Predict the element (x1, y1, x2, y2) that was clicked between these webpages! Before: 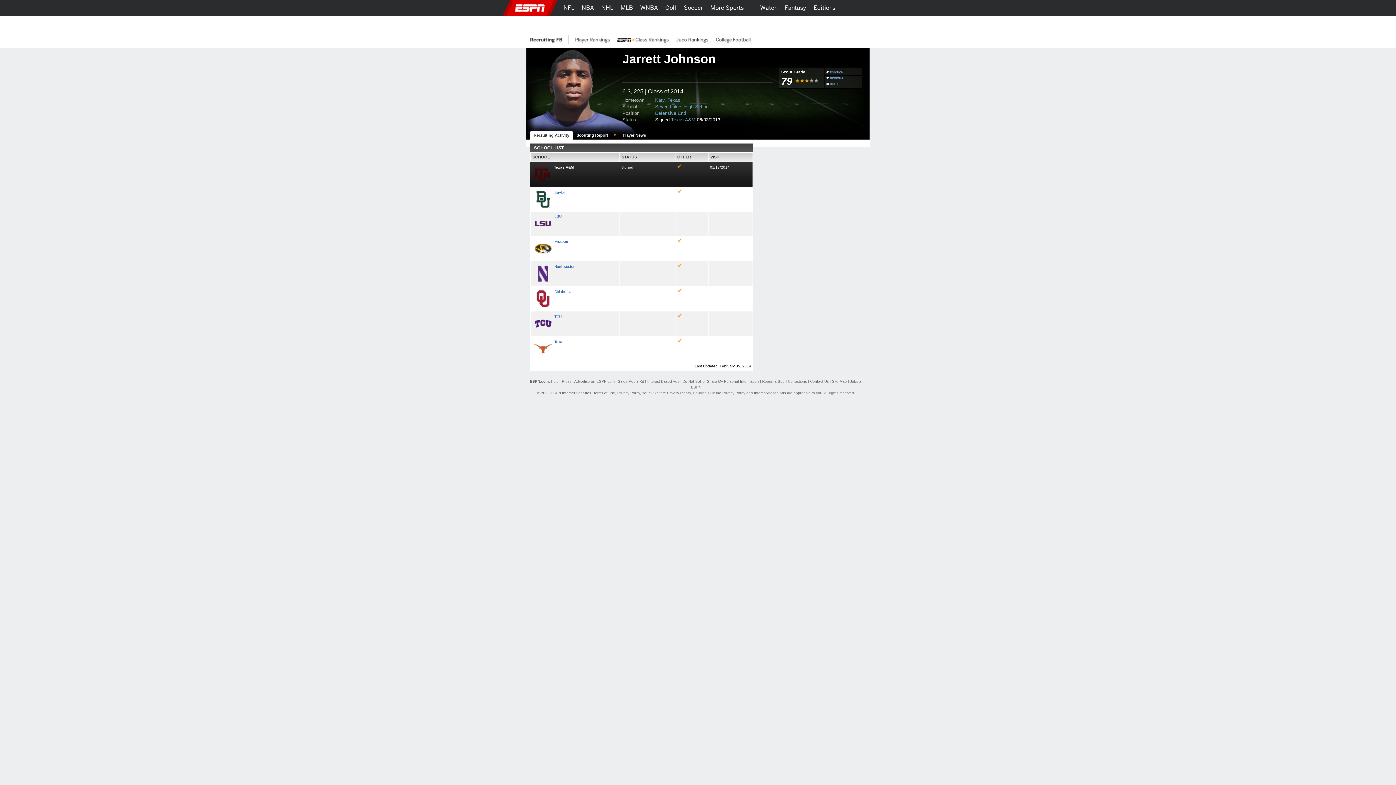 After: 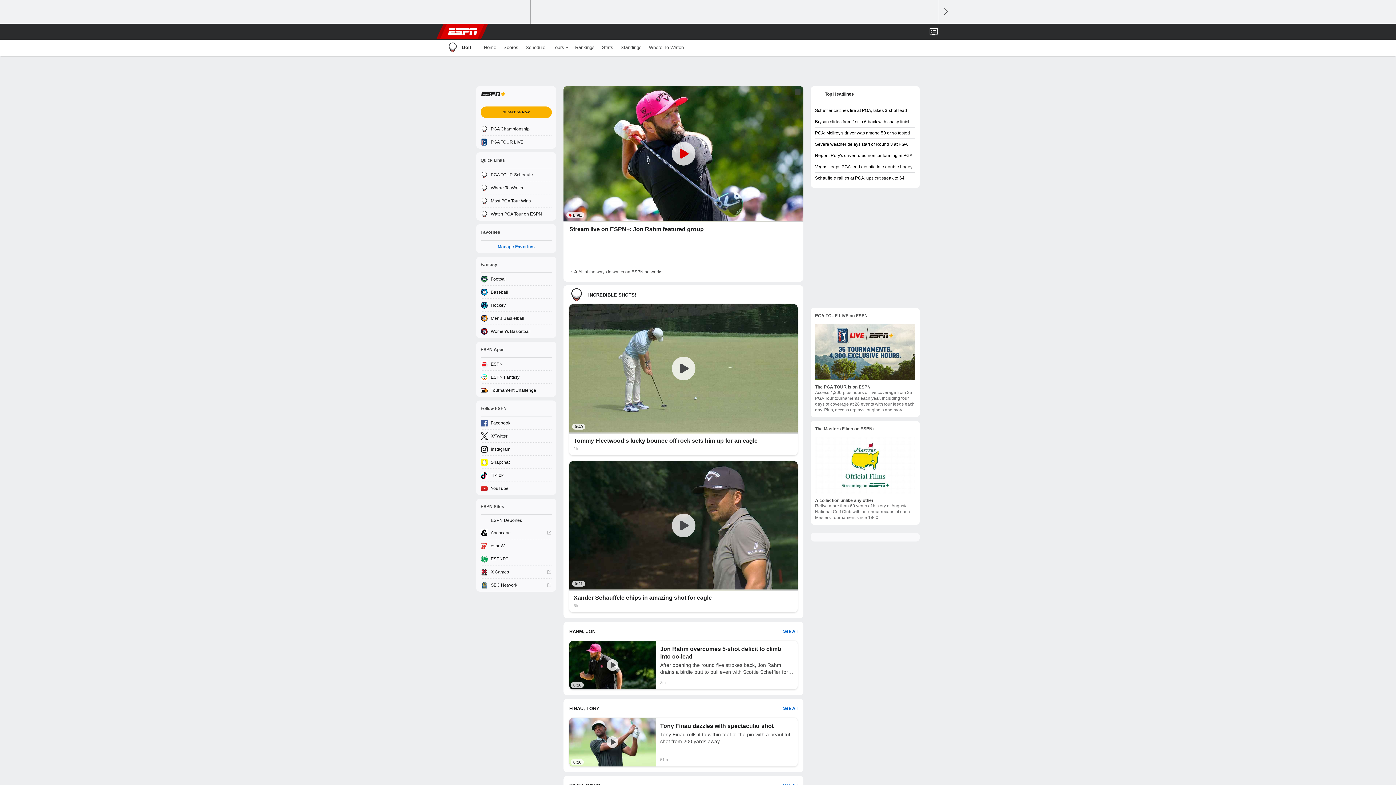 Action: bbox: (661, 0, 680, 16) label: Golf